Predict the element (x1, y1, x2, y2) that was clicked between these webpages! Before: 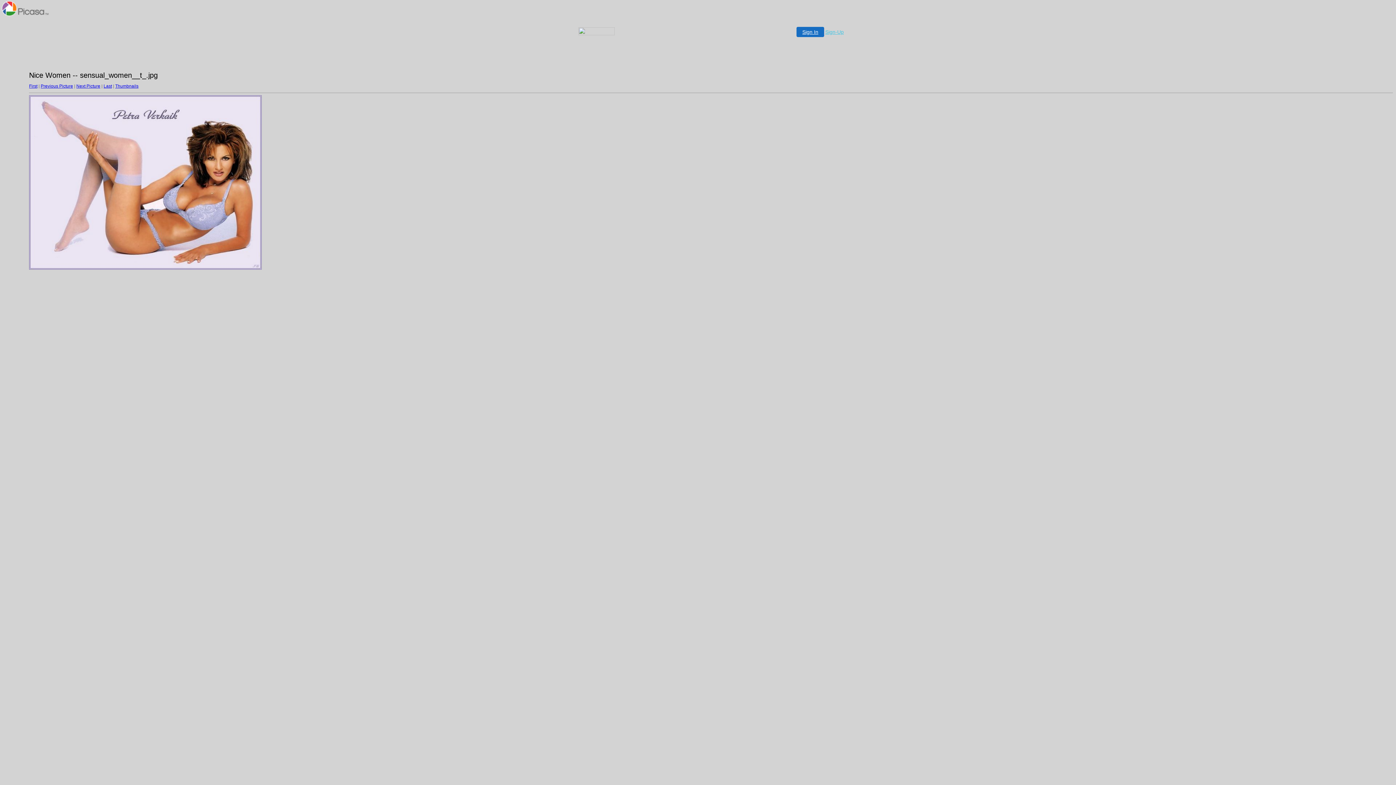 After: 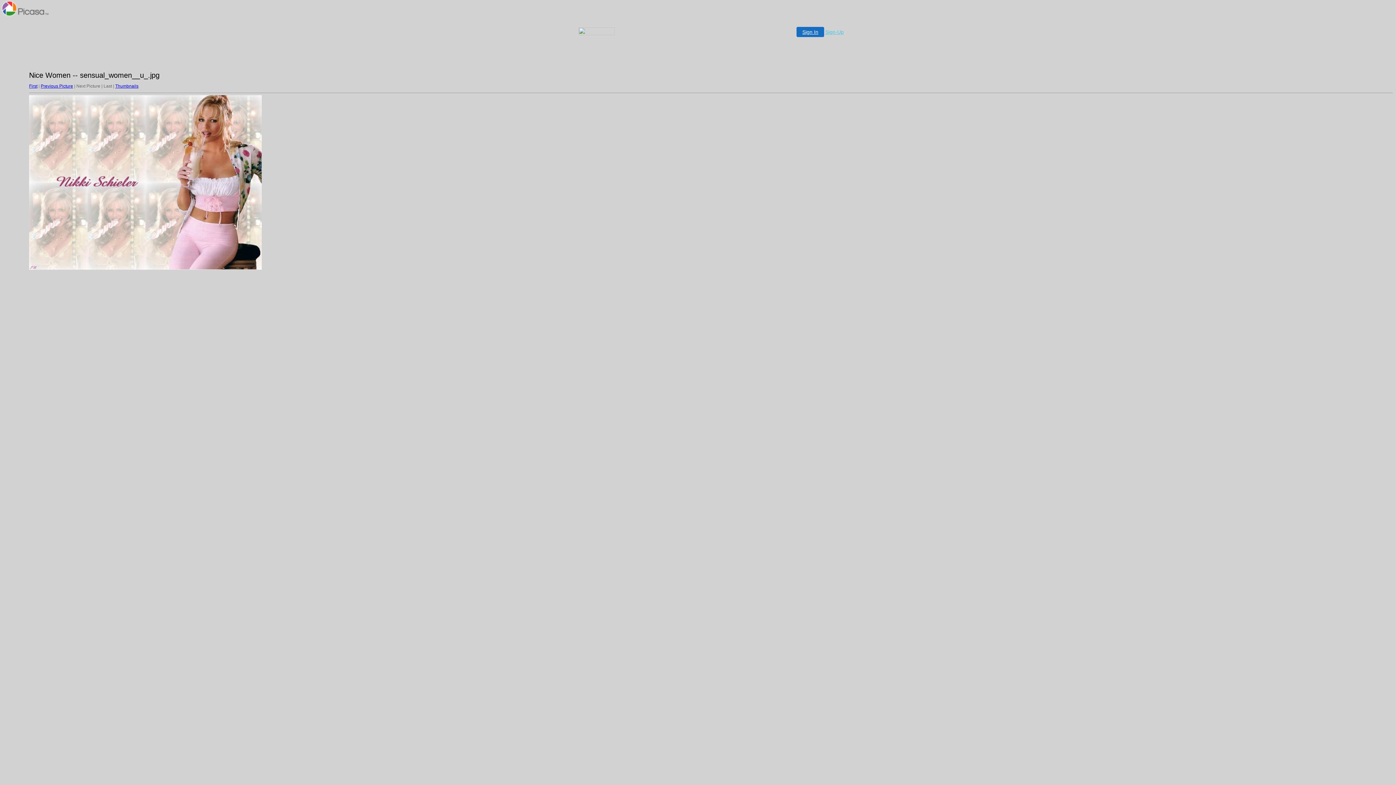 Action: bbox: (76, 83, 100, 88) label: Next Picture